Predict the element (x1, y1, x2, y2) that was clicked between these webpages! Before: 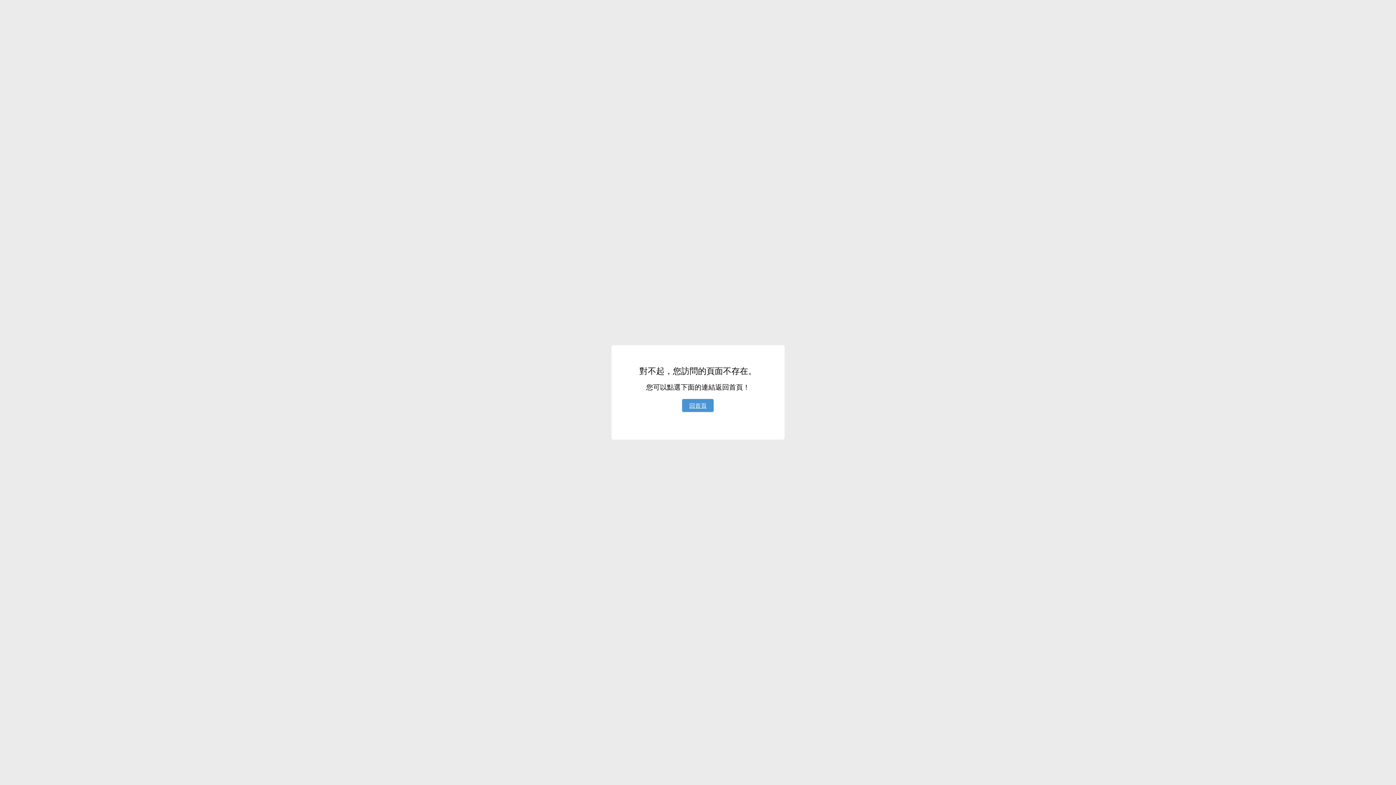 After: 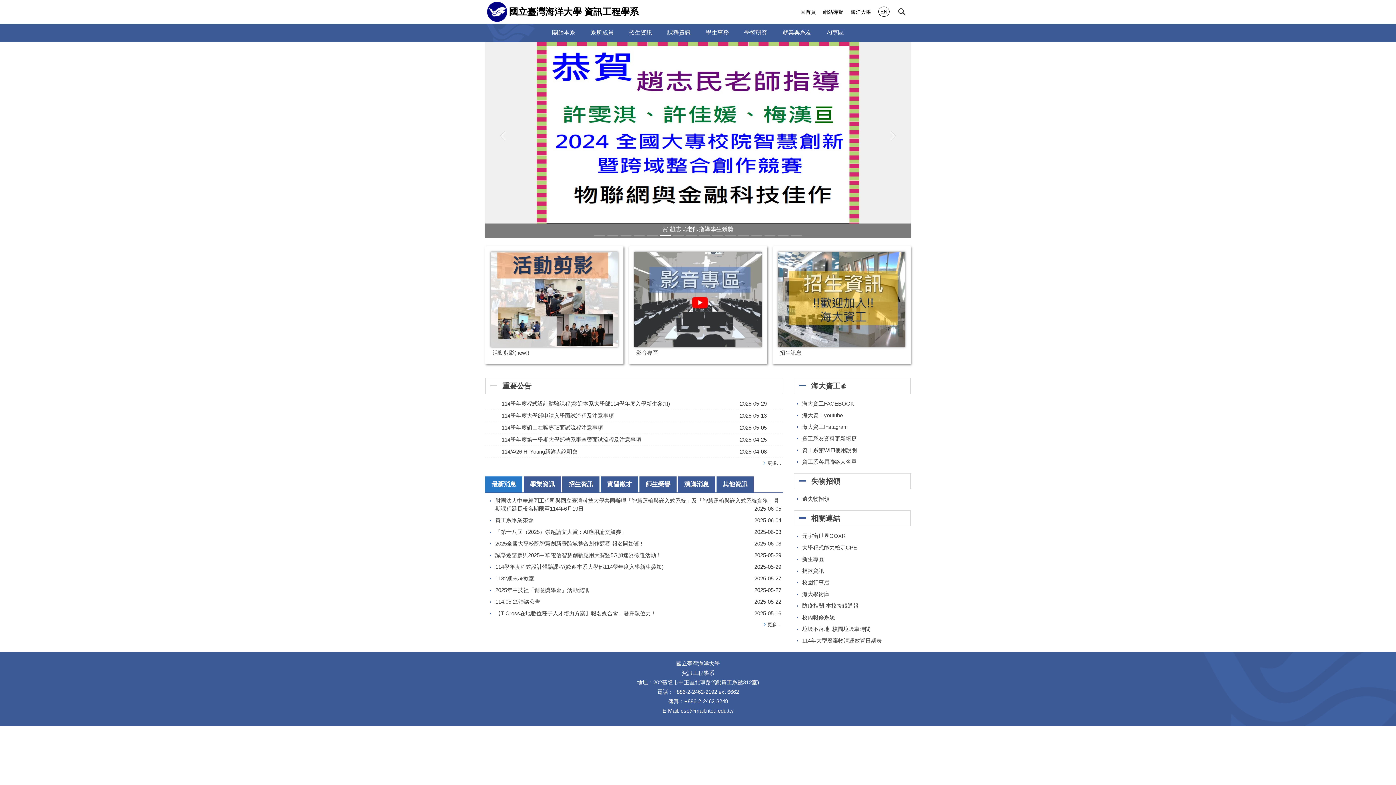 Action: bbox: (682, 399, 713, 412) label: 回首頁